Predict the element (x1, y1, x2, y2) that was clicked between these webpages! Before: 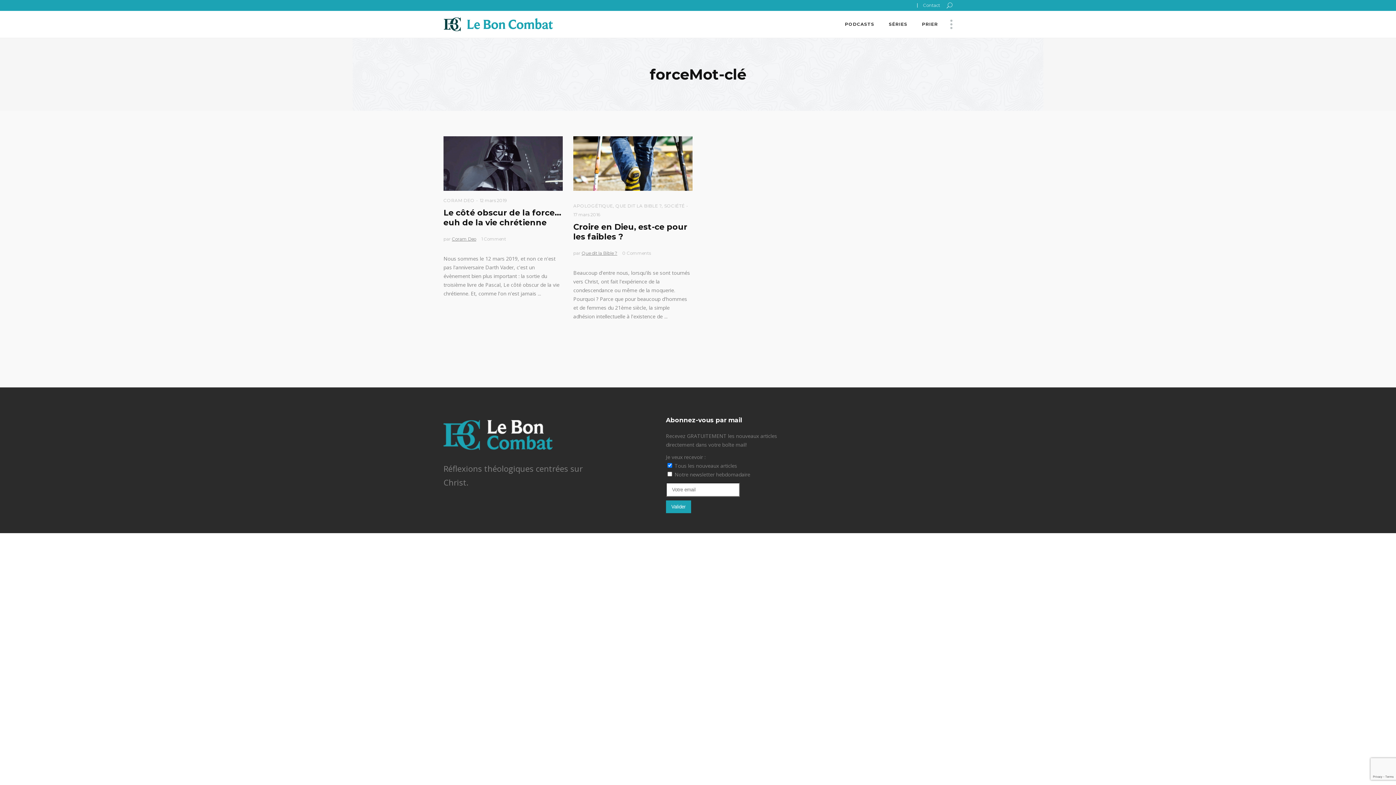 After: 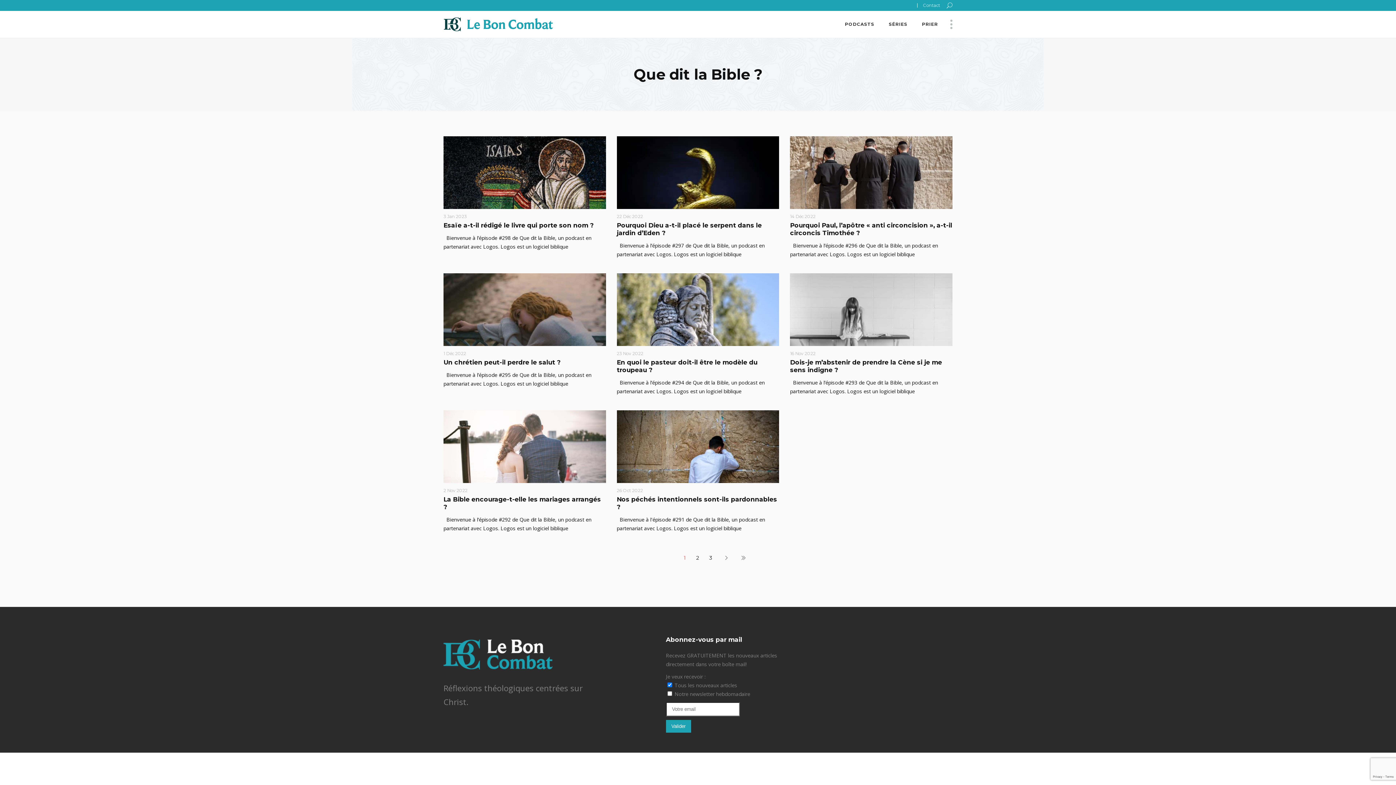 Action: label: QUE DIT LA BIBLE ? bbox: (615, 203, 661, 208)